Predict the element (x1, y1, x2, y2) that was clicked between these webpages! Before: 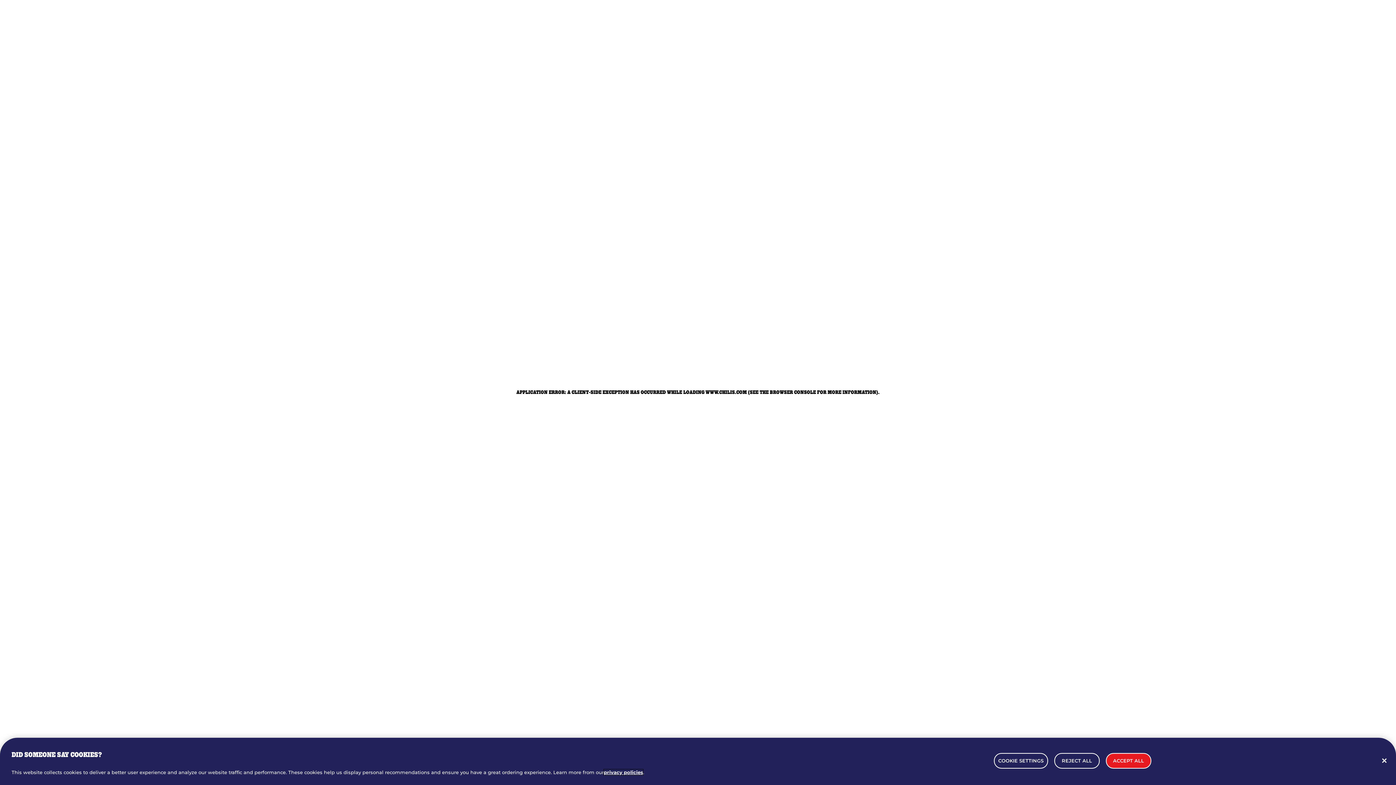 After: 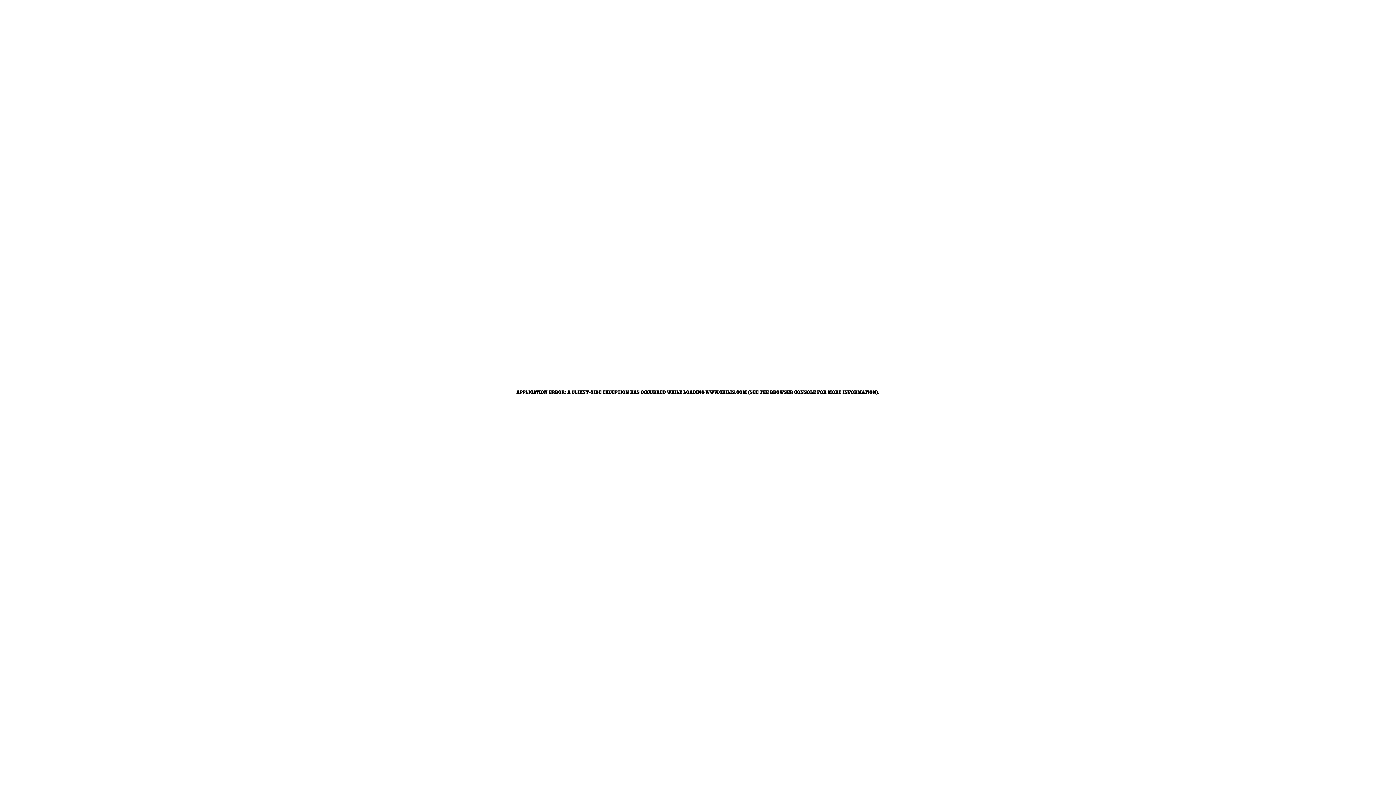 Action: bbox: (1376, 753, 1392, 769) label: Close